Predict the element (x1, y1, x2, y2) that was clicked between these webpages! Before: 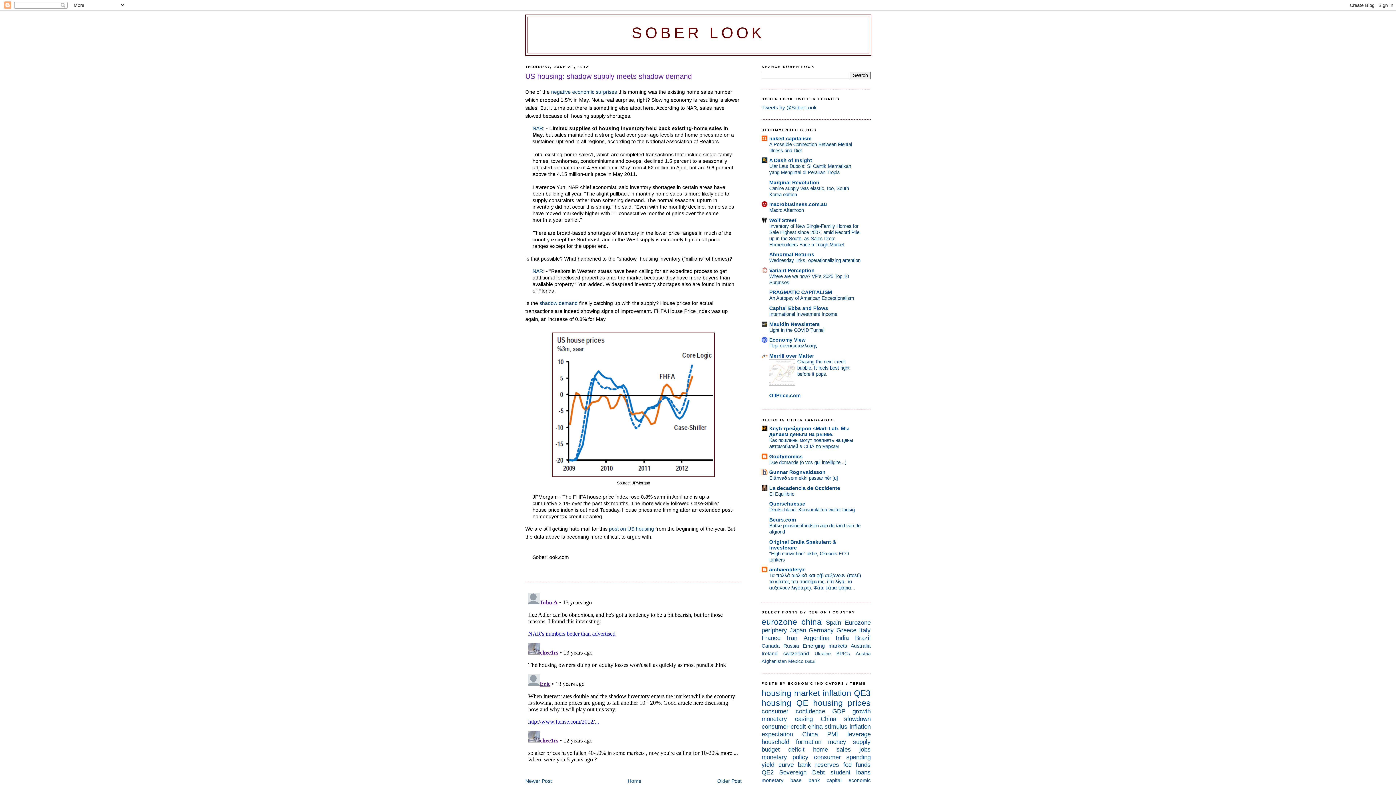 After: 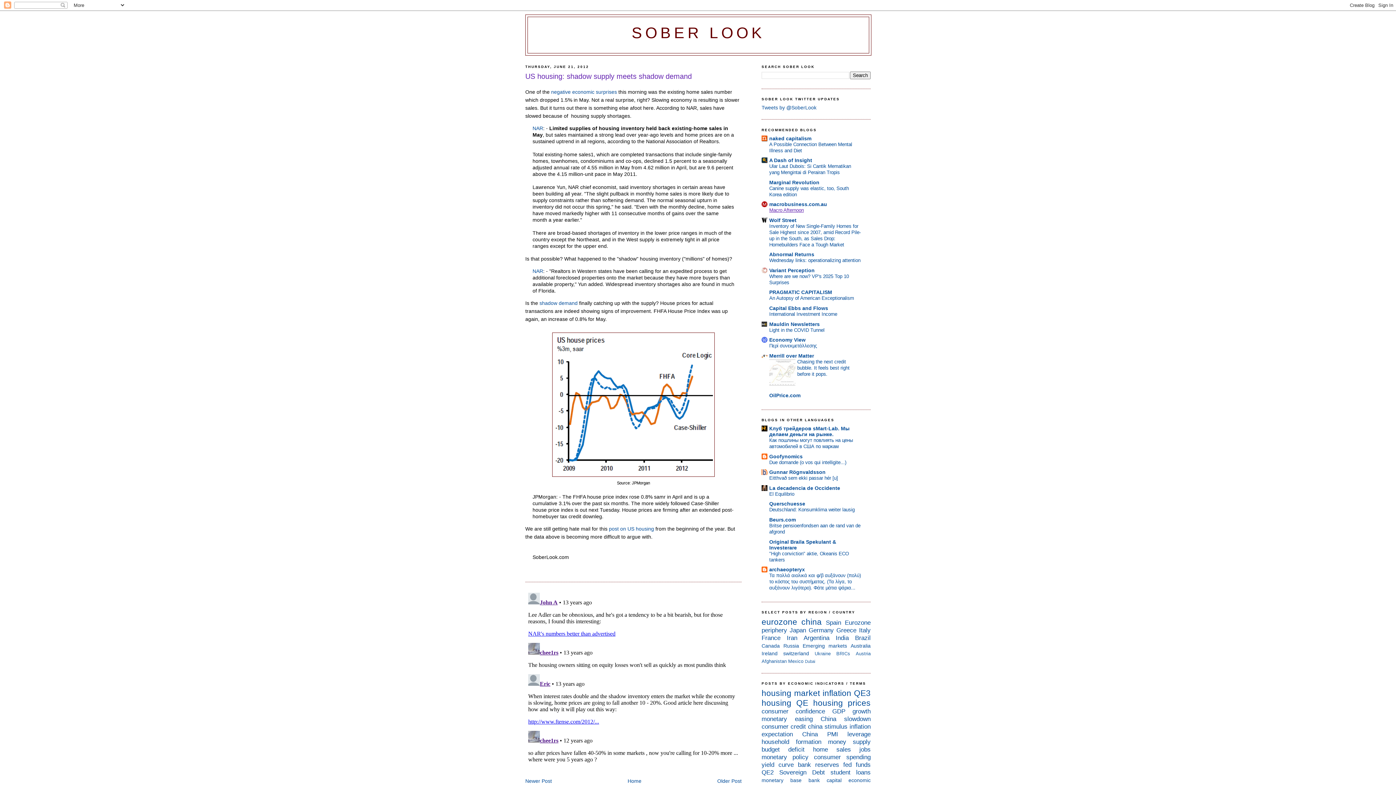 Action: bbox: (769, 207, 804, 213) label: Macro Afternoon